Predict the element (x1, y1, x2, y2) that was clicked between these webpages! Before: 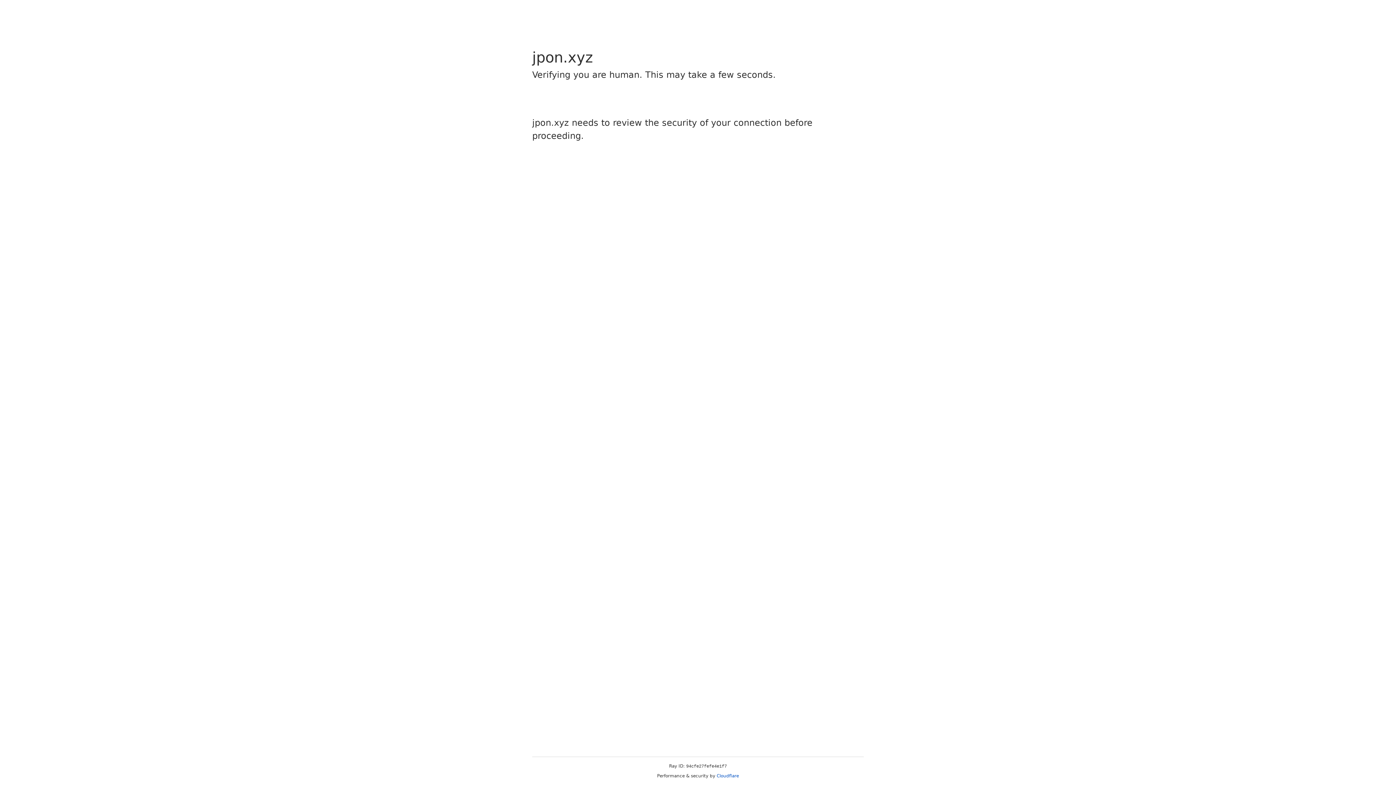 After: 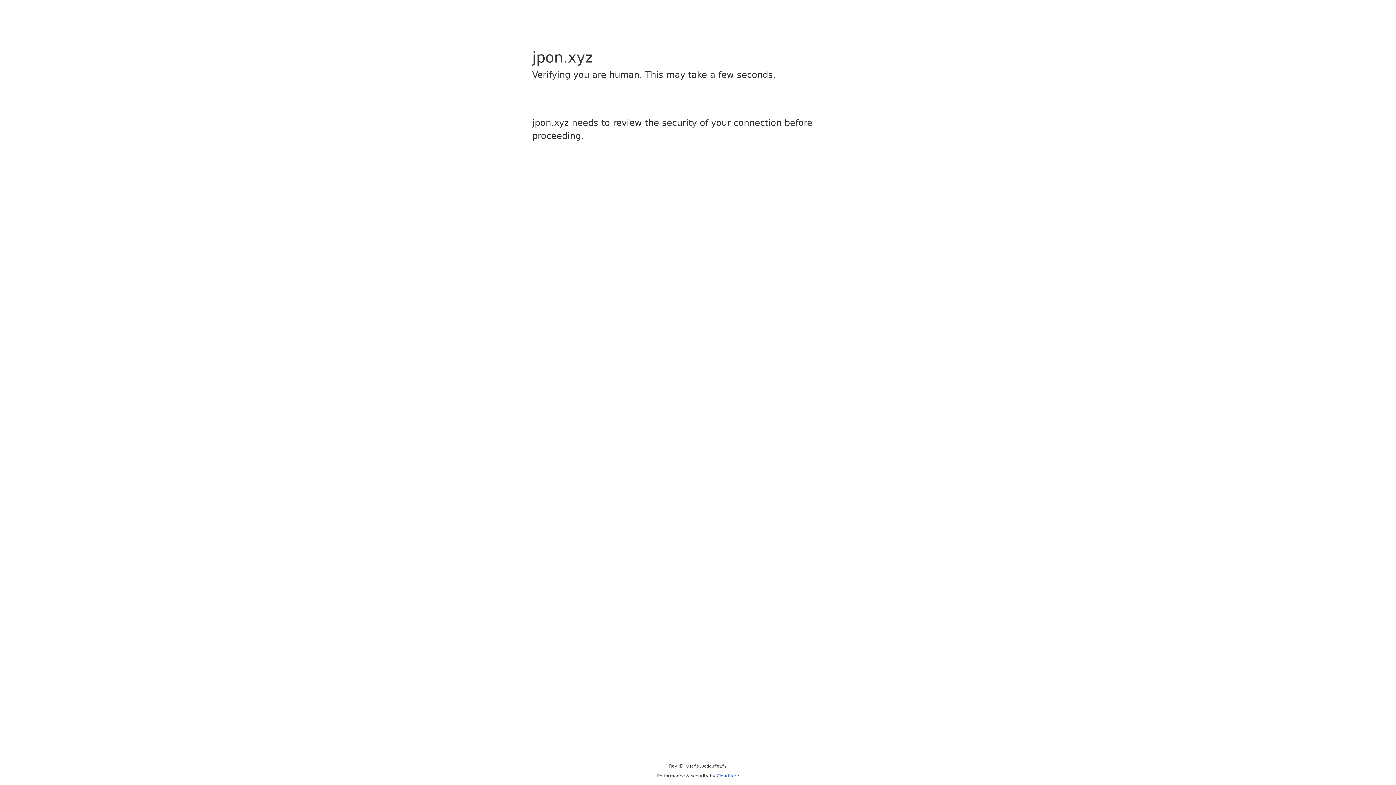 Action: bbox: (716, 773, 739, 778) label: Cloudflare